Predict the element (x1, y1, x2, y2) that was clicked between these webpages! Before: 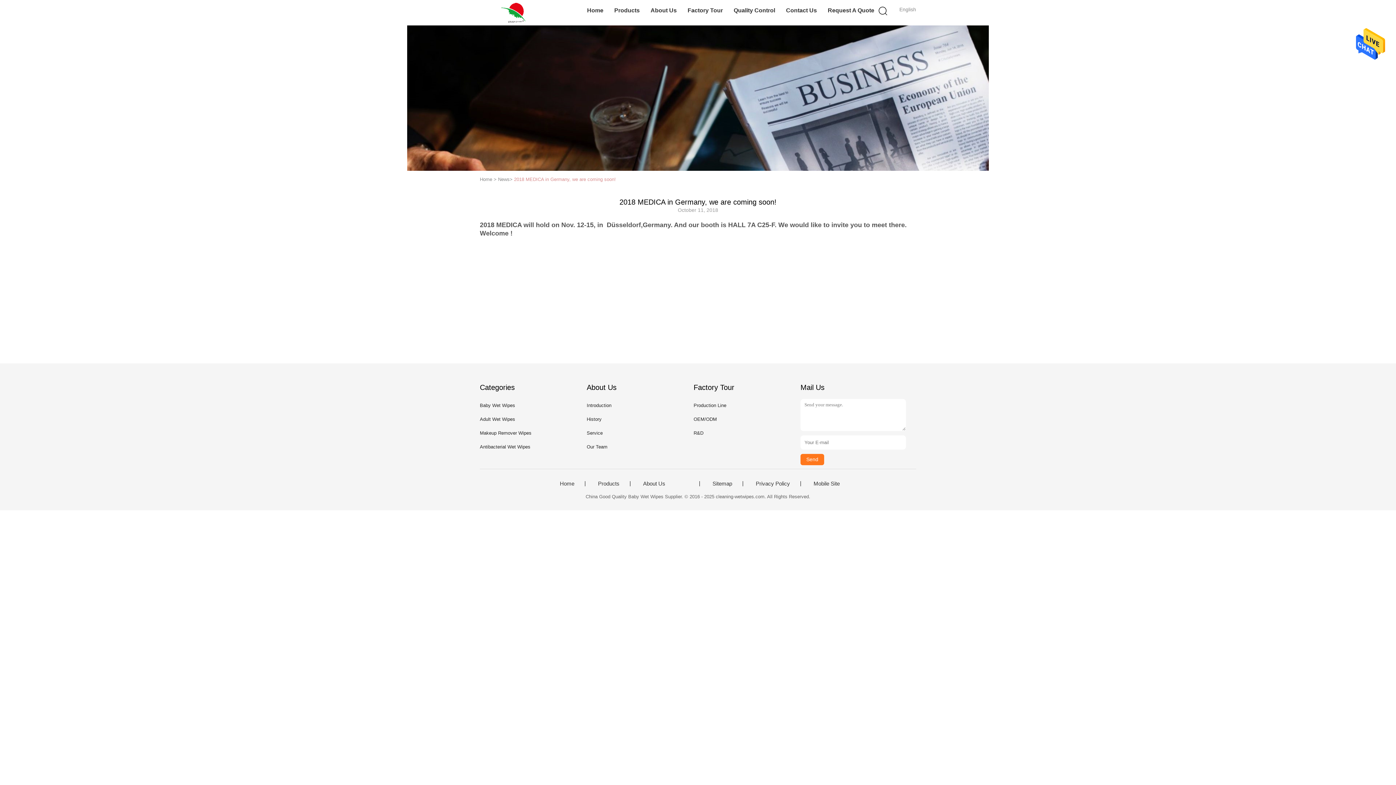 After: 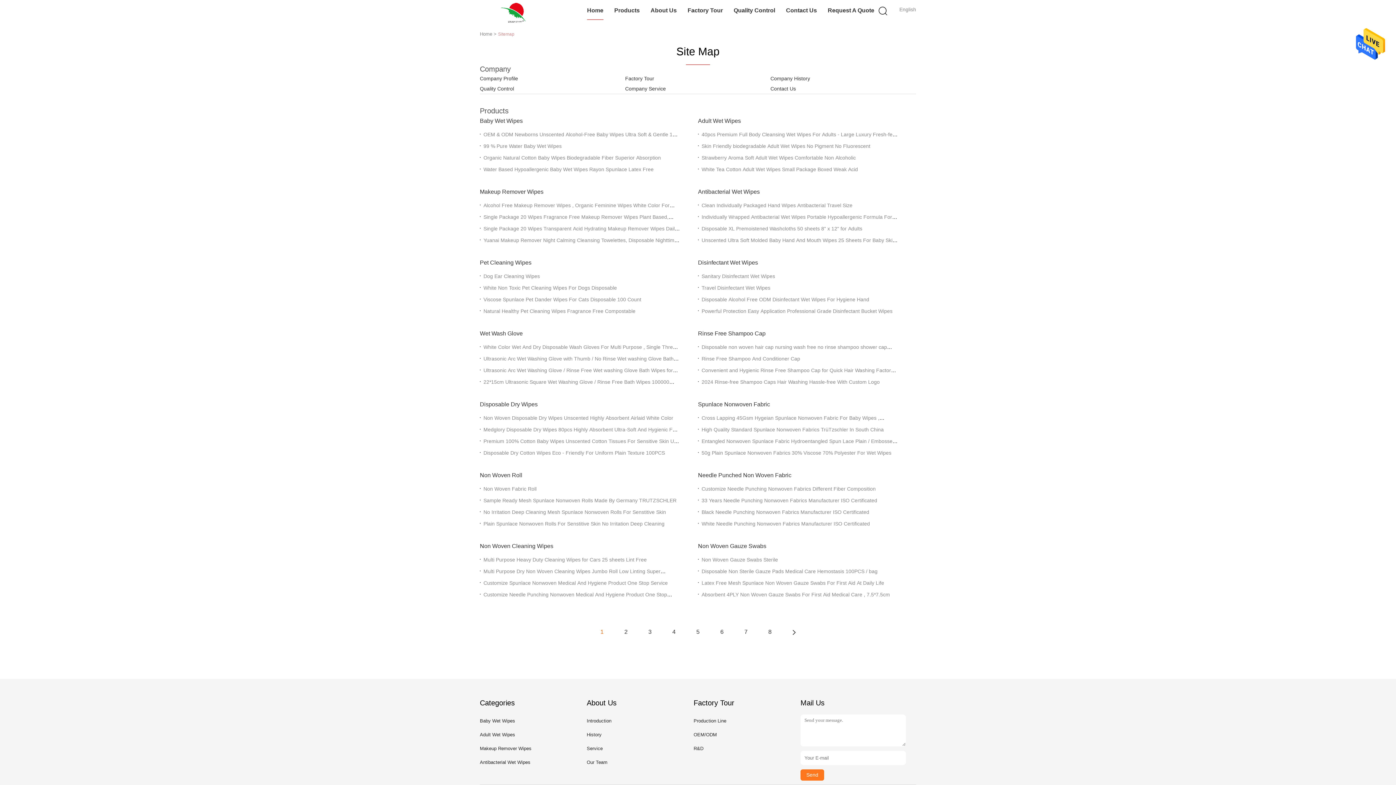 Action: bbox: (699, 481, 741, 486) label: Sitemap